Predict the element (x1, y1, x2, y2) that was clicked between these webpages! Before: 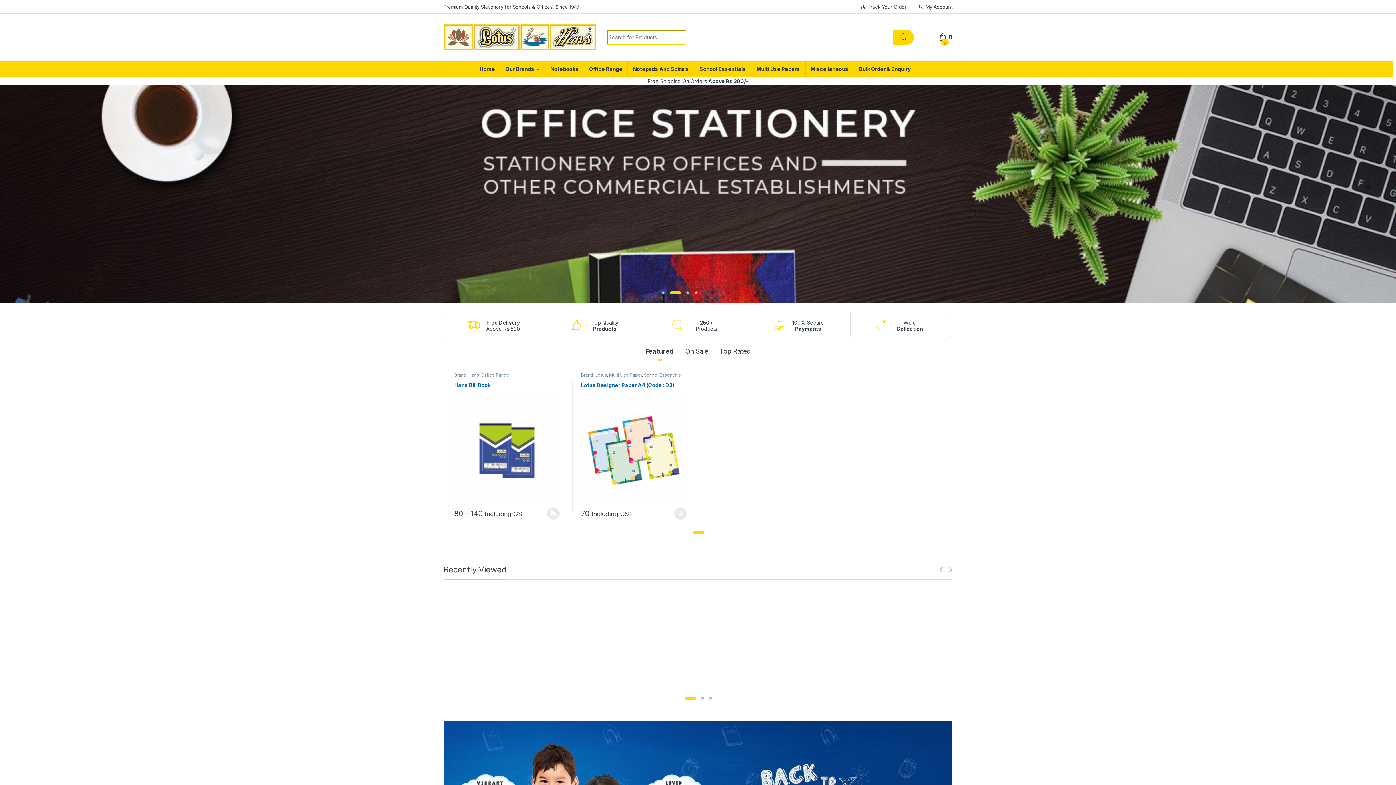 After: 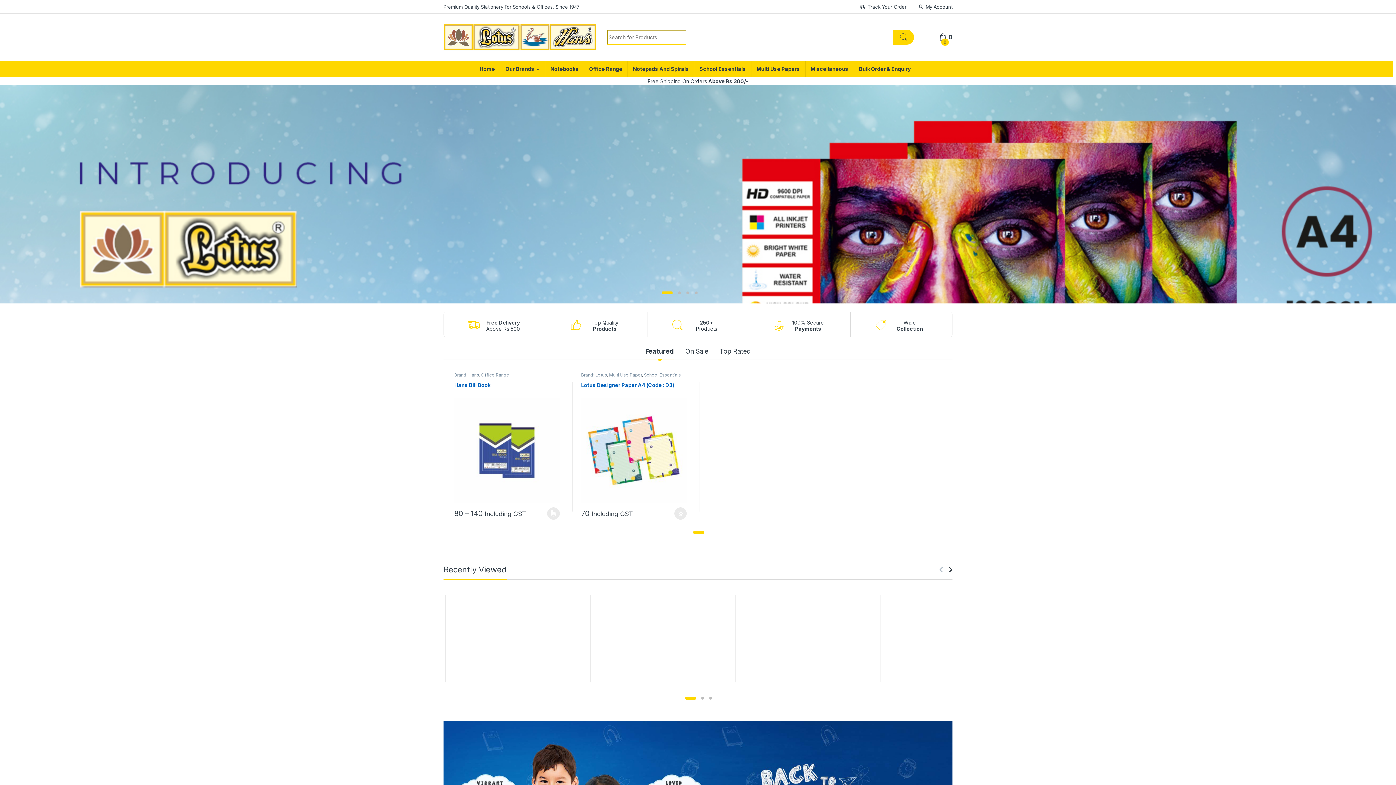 Action: bbox: (948, 565, 952, 574)